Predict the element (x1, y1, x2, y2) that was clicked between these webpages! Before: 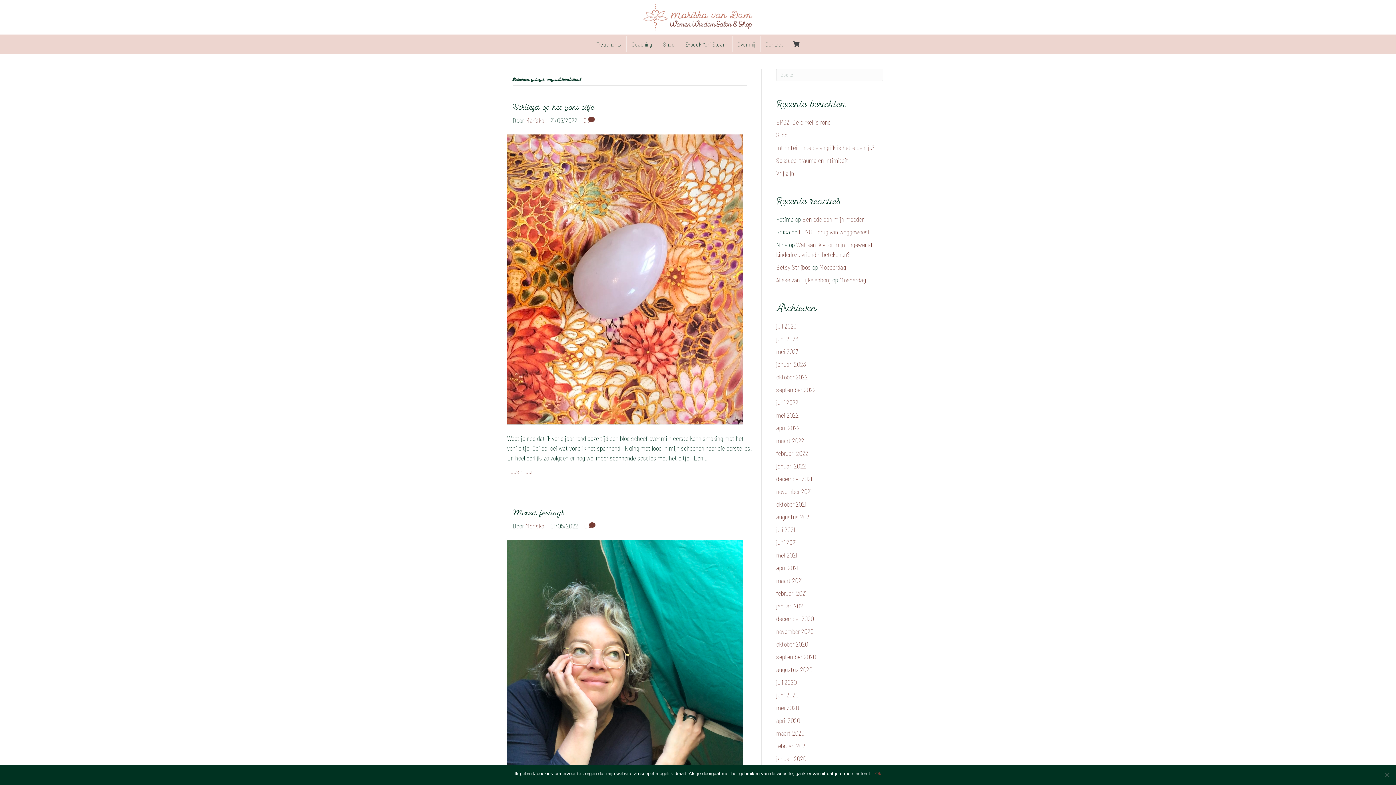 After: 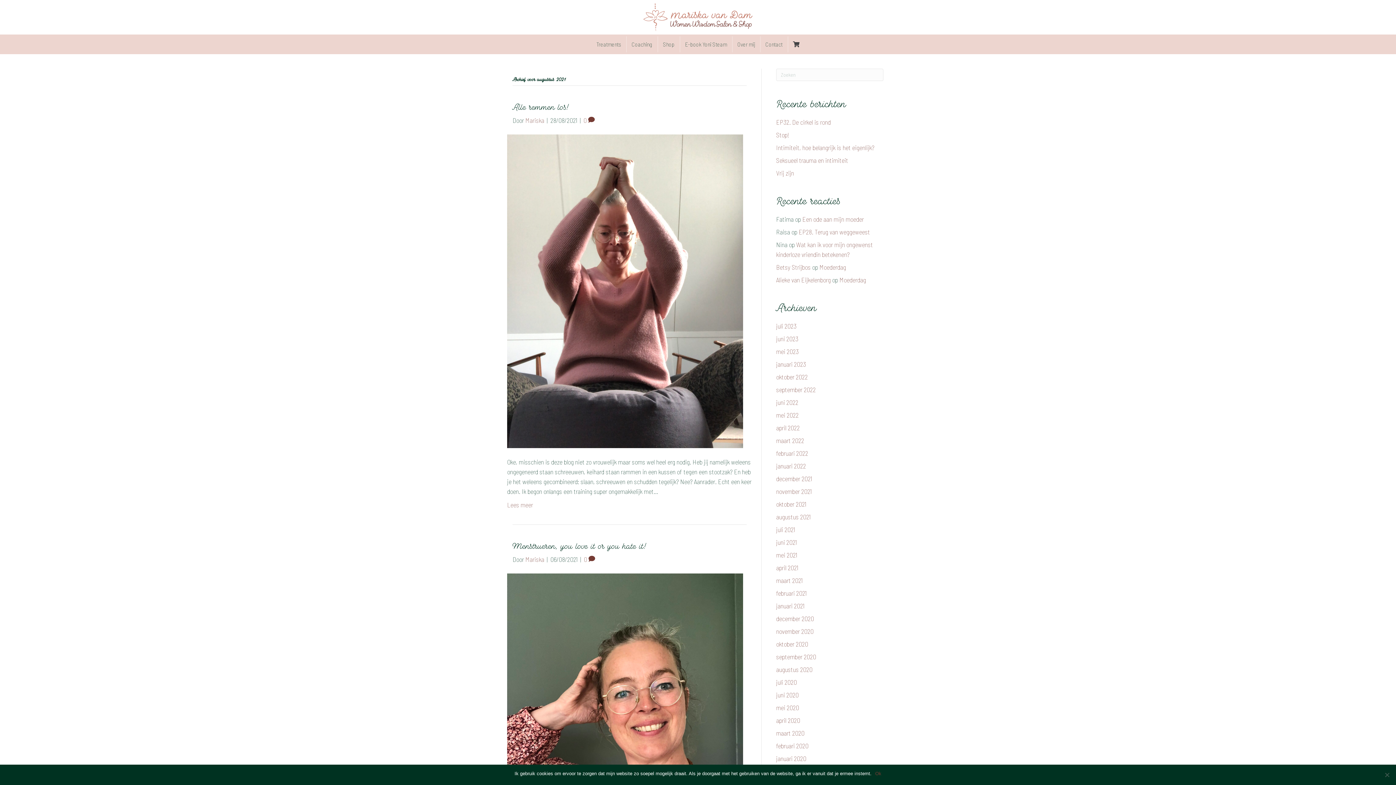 Action: bbox: (776, 512, 810, 520) label: augustus 2021